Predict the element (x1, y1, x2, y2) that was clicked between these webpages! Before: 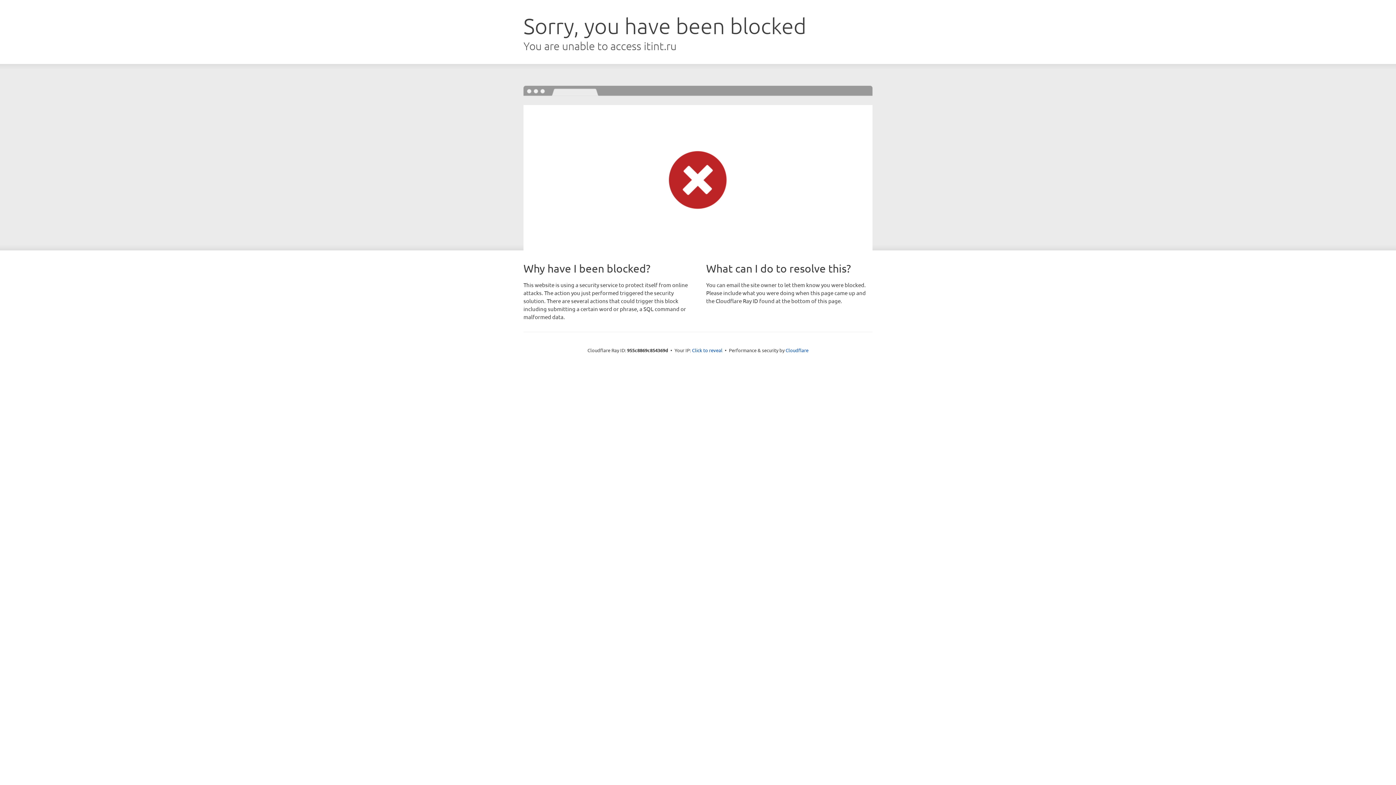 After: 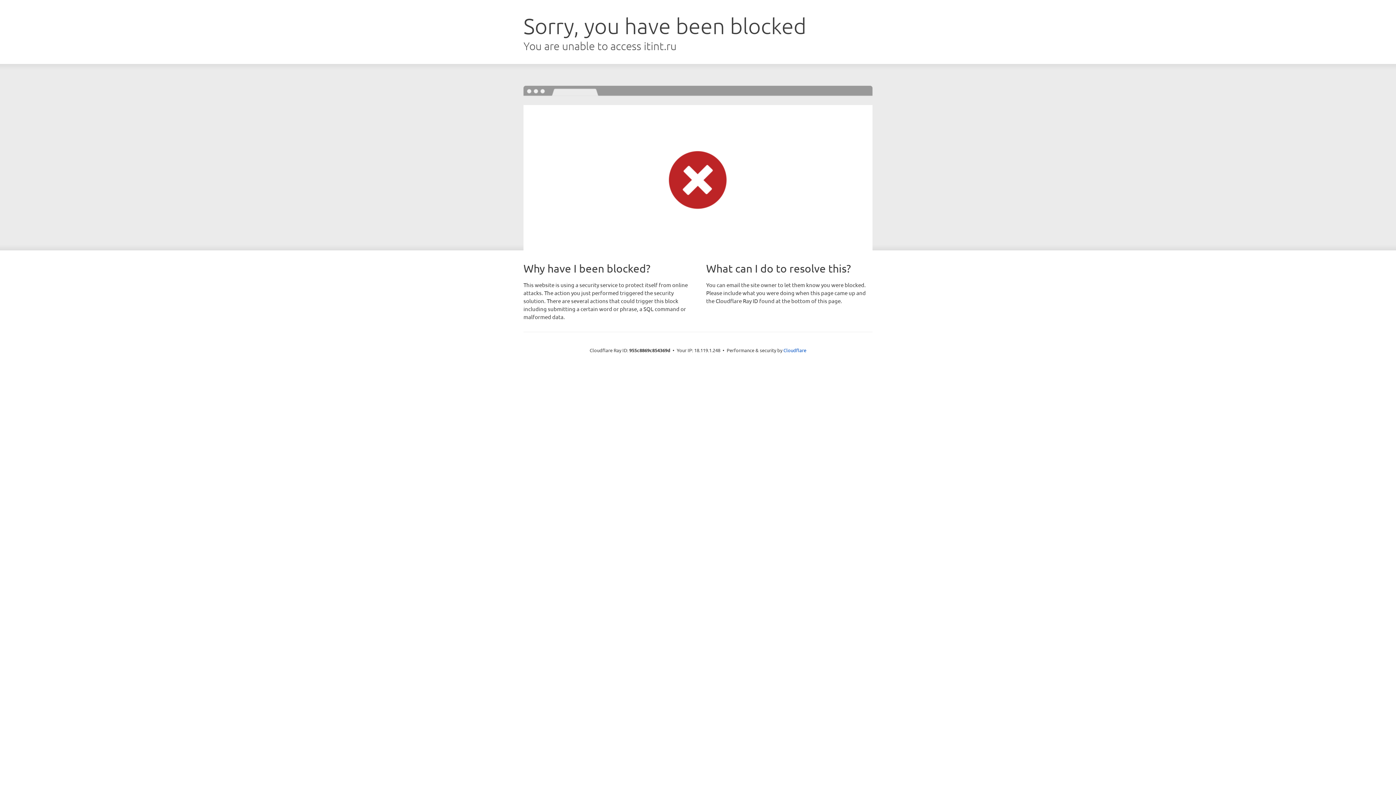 Action: bbox: (692, 346, 722, 353) label: Click to reveal